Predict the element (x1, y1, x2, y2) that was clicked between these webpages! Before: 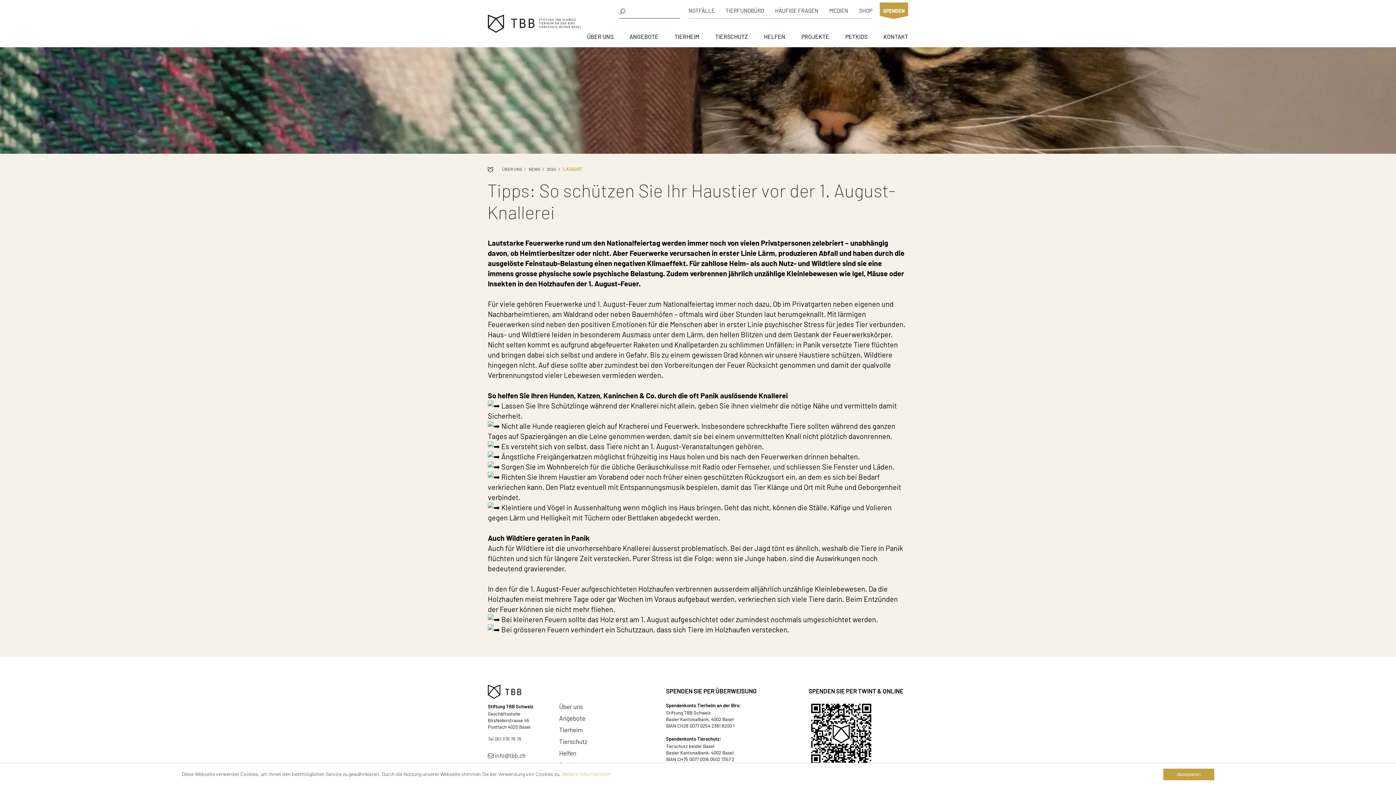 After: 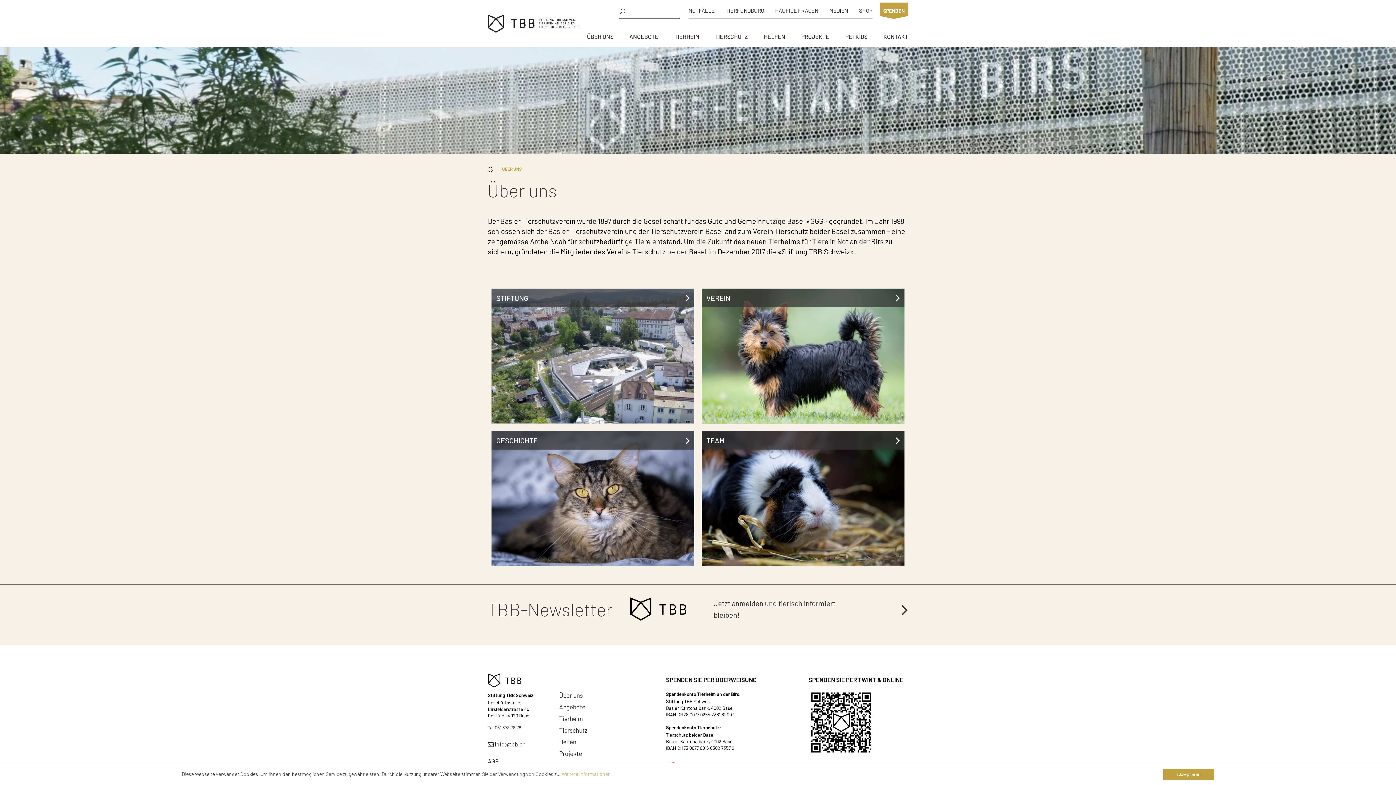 Action: label: Über uns bbox: (559, 703, 582, 711)